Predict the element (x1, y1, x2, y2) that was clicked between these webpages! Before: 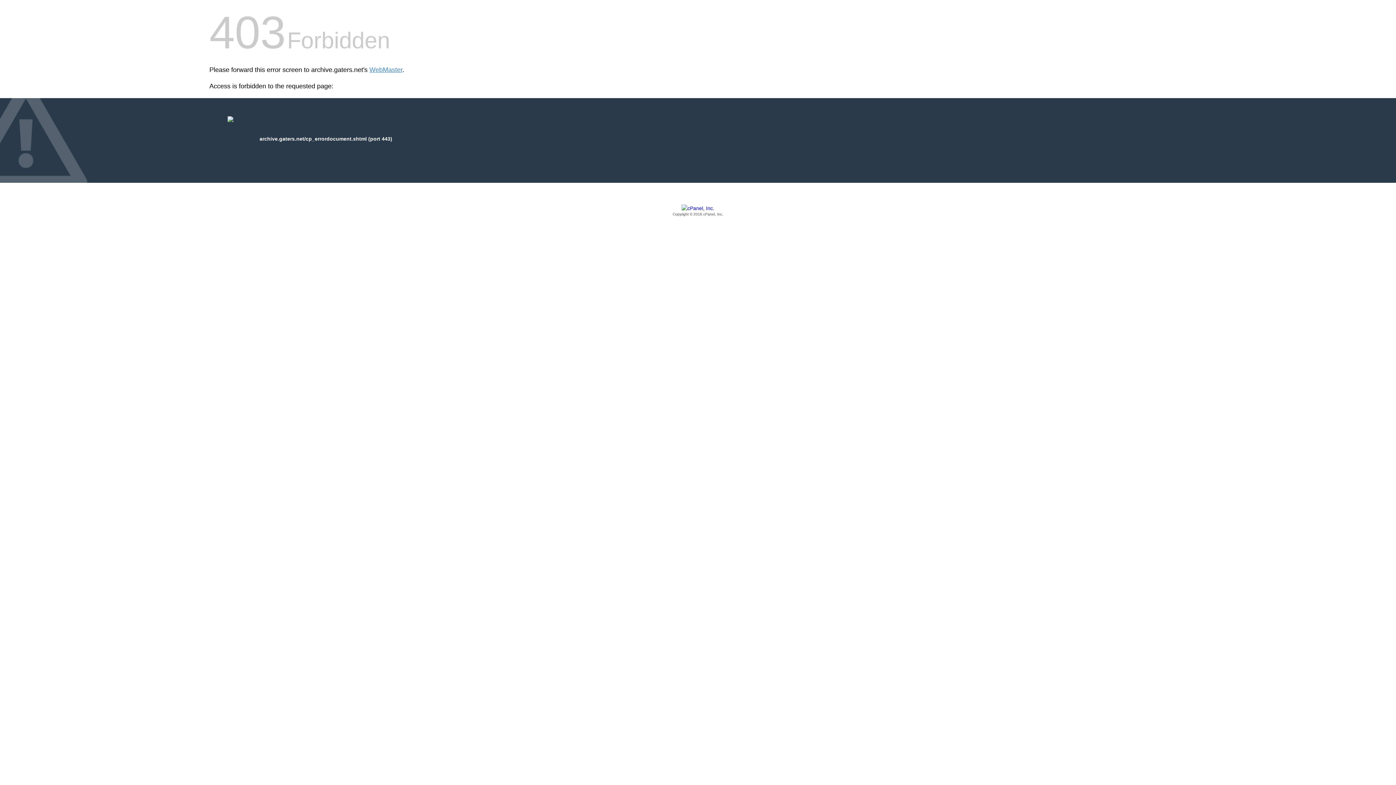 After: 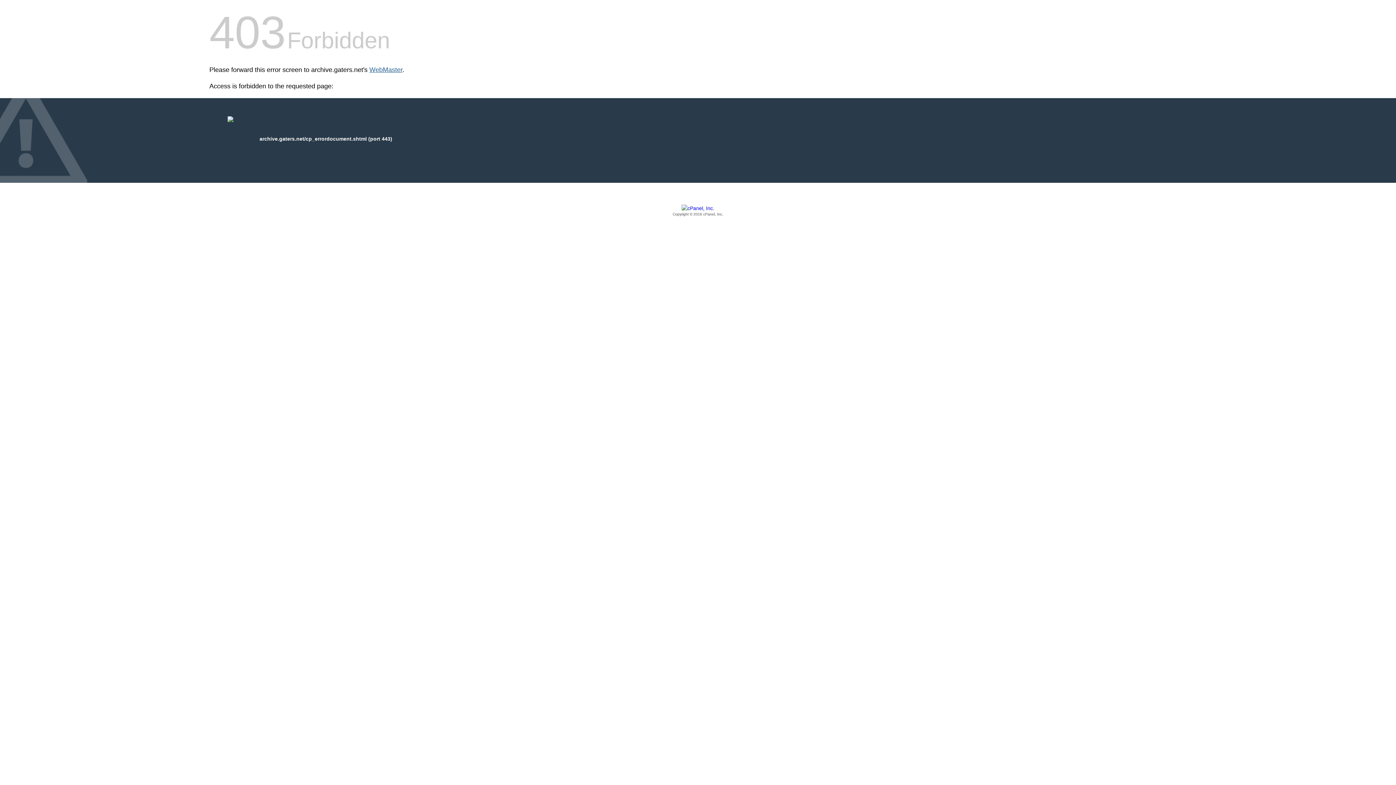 Action: label: WebMaster bbox: (369, 66, 402, 73)